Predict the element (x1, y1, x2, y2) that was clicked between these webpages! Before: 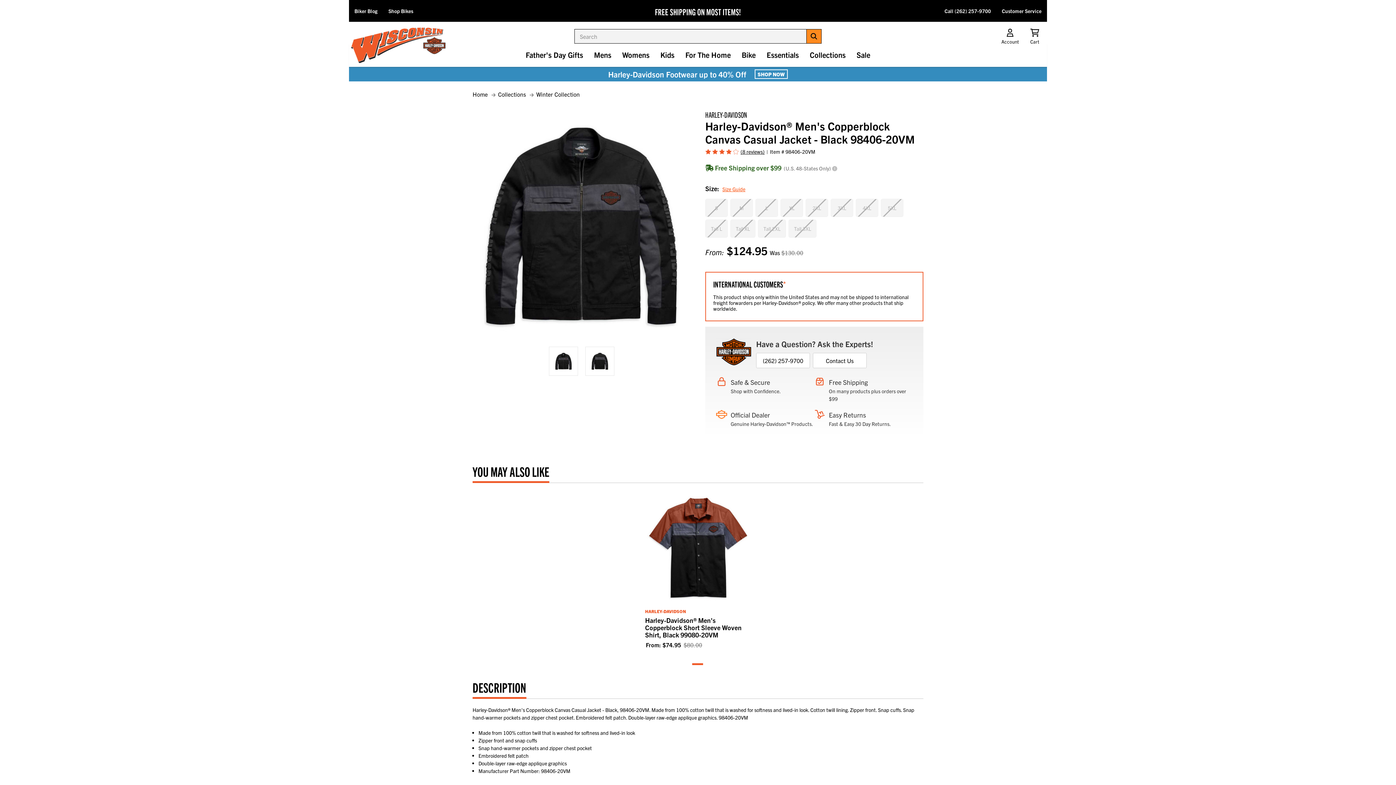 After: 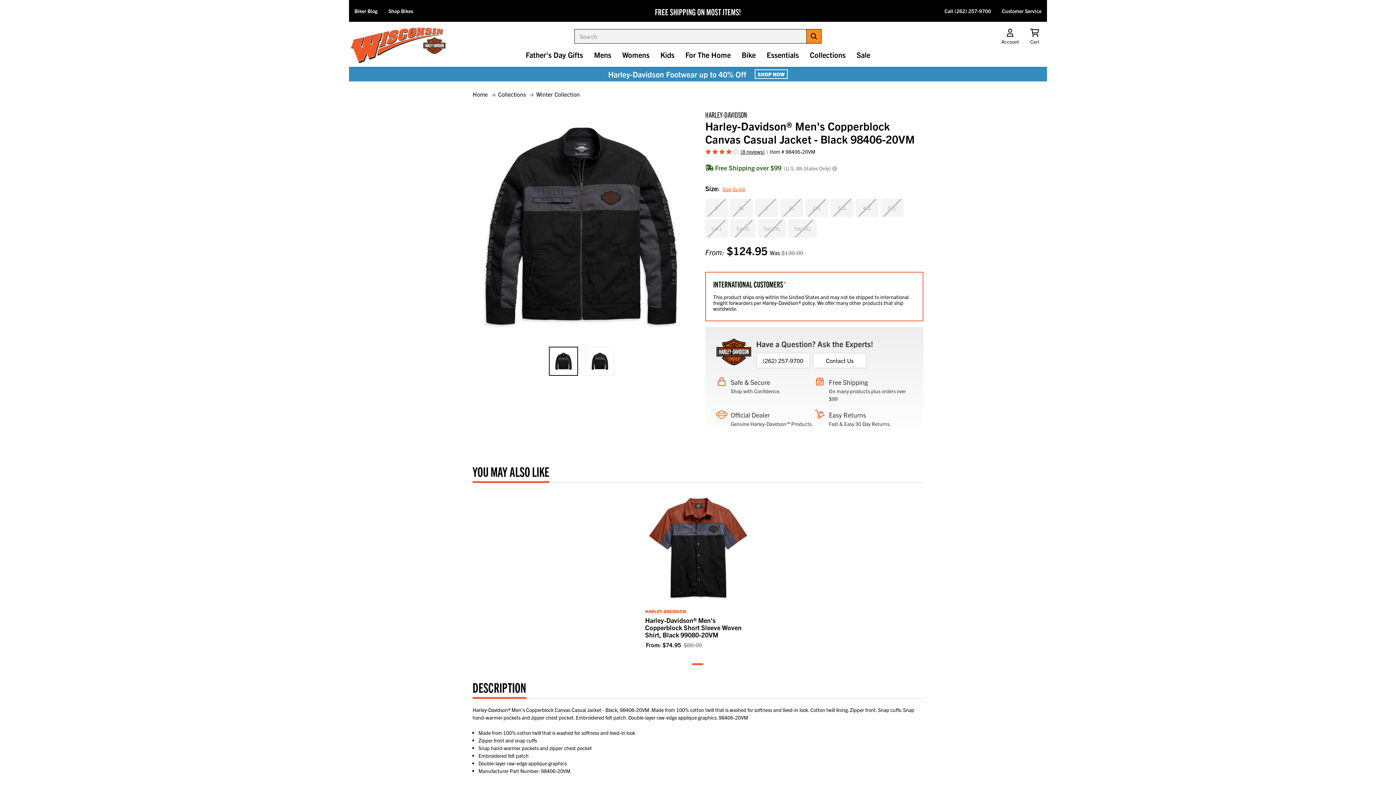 Action: bbox: (549, 347, 578, 376)